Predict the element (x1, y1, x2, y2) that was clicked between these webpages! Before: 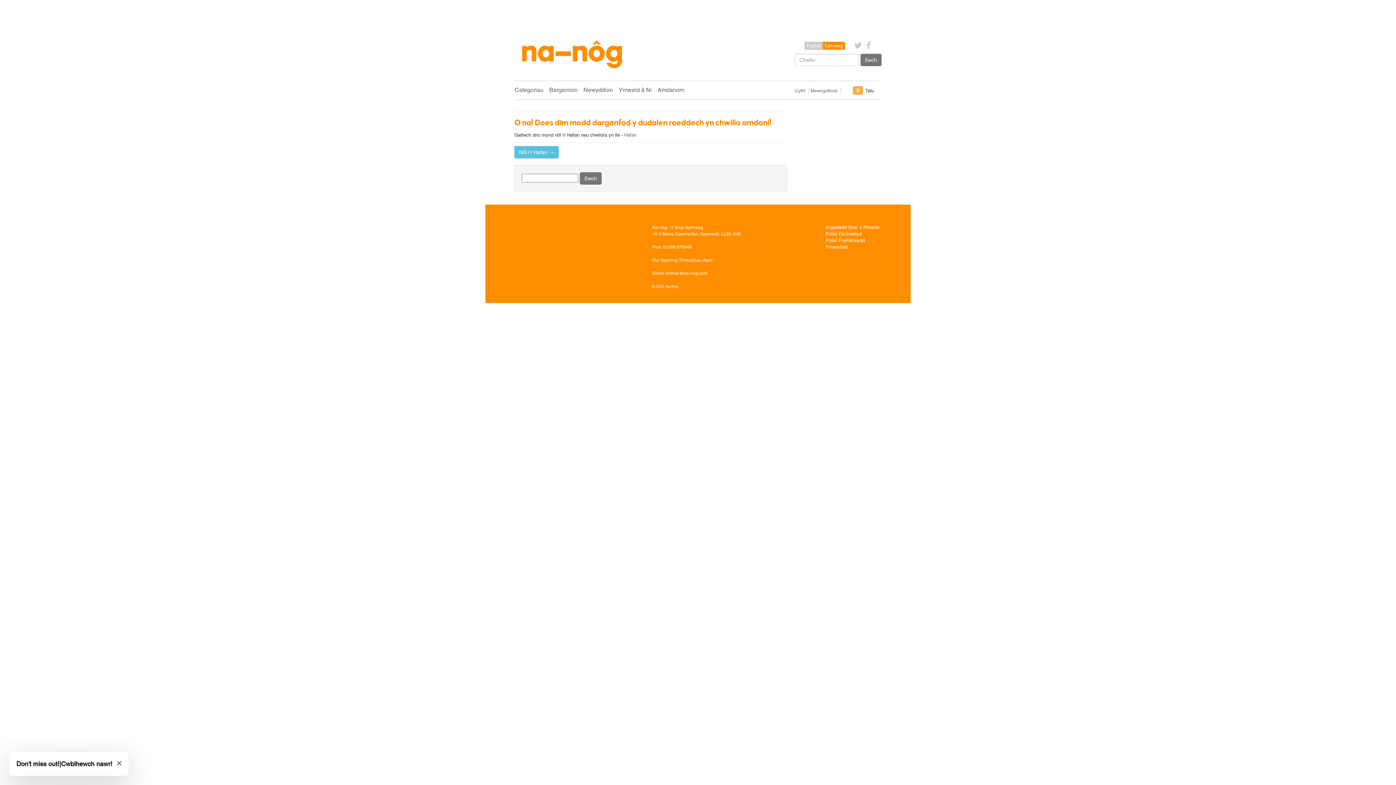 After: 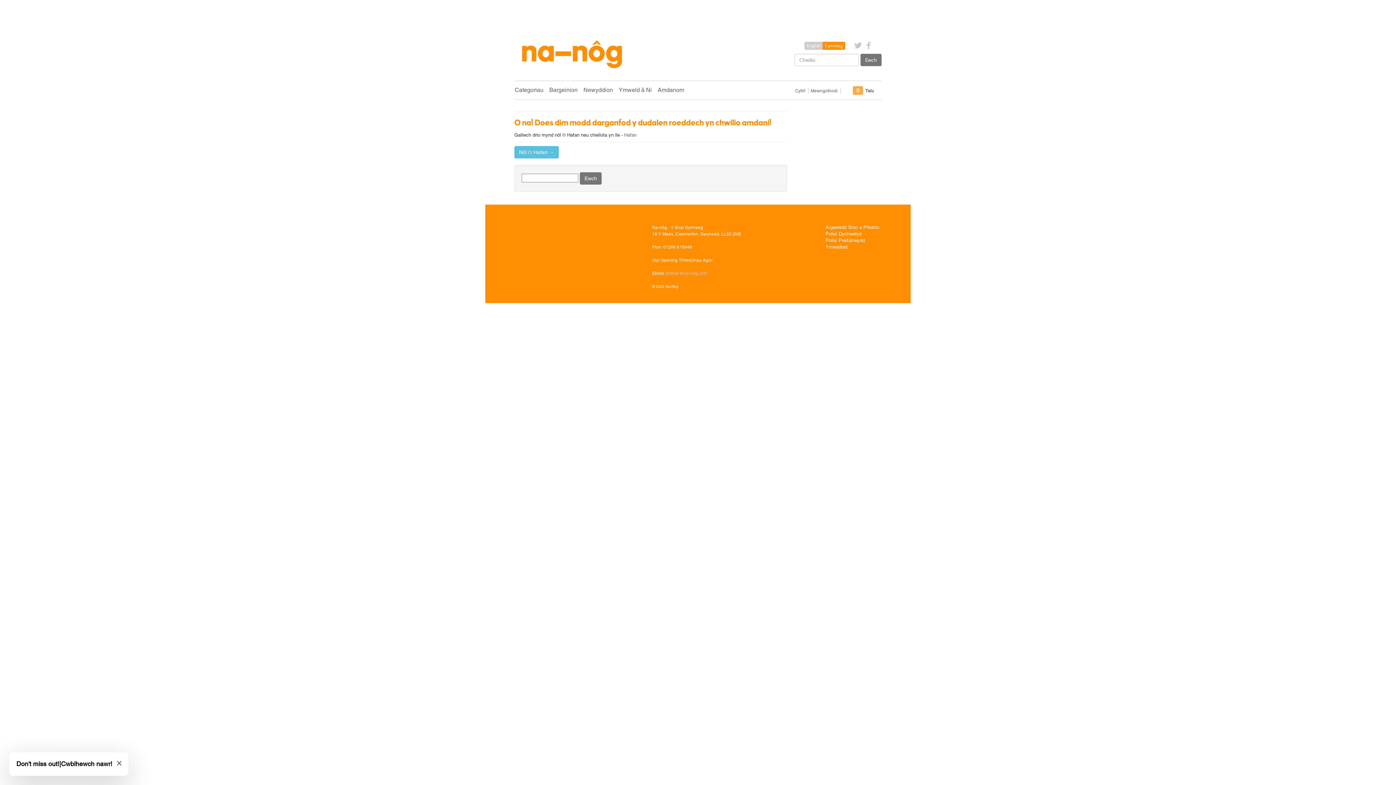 Action: bbox: (665, 270, 707, 275) label: bethan@na-nog.com